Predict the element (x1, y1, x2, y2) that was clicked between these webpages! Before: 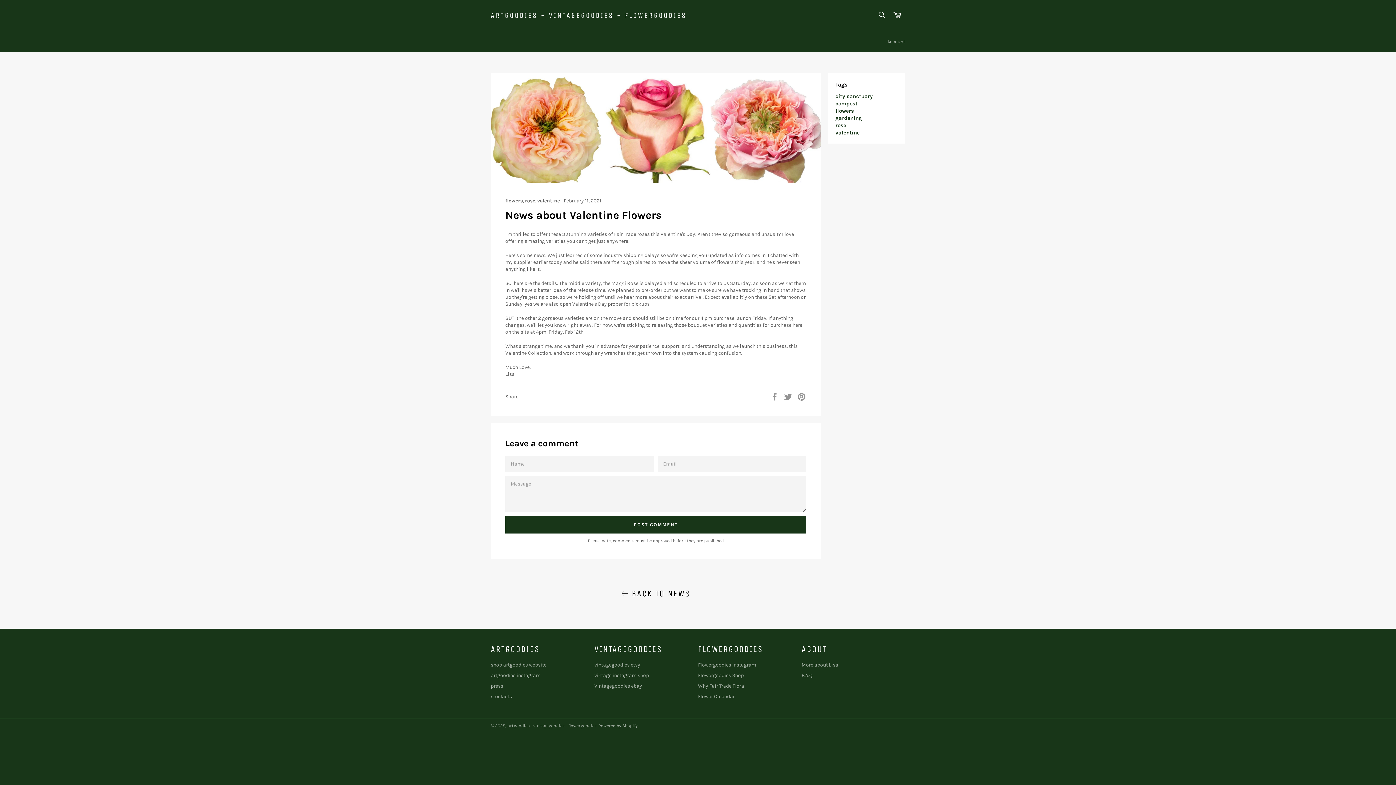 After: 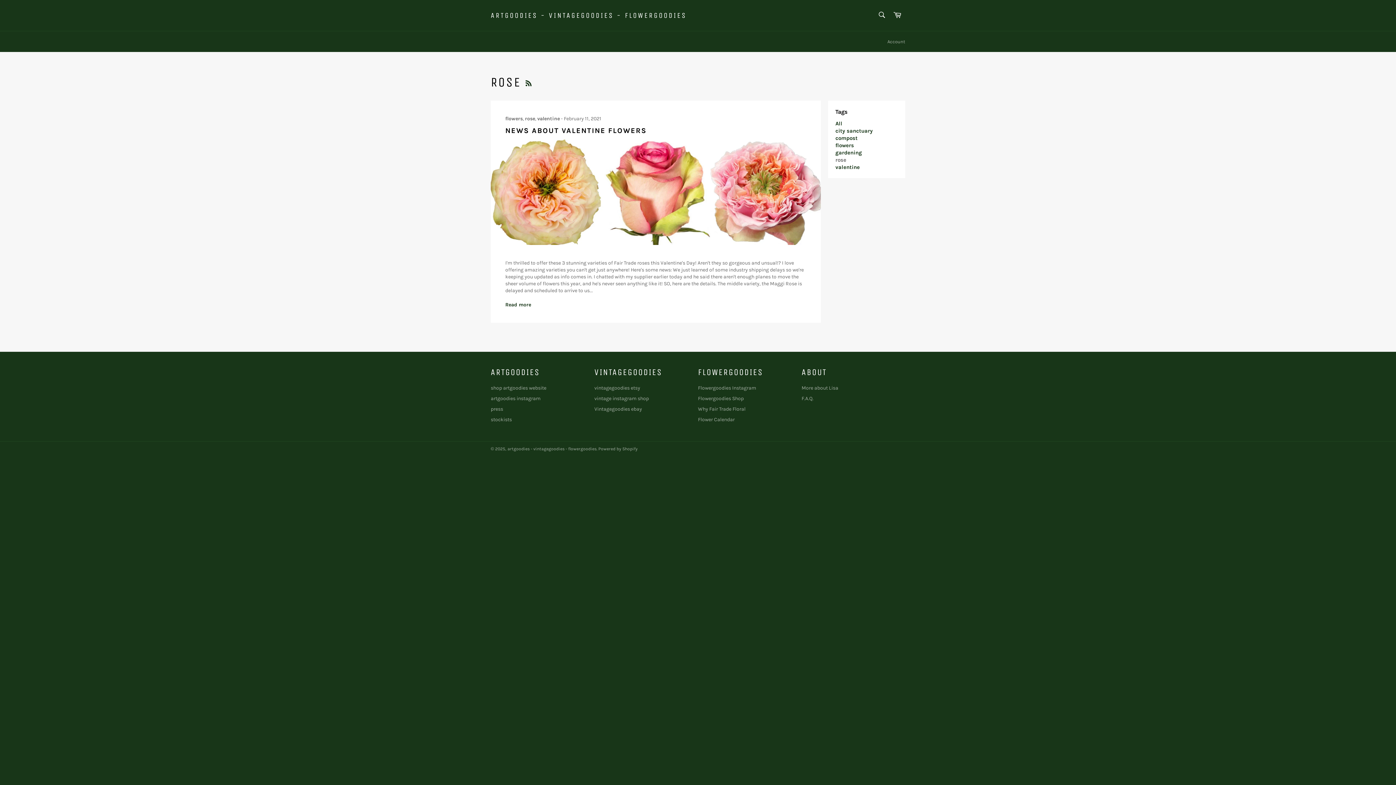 Action: label: rose bbox: (835, 122, 846, 128)